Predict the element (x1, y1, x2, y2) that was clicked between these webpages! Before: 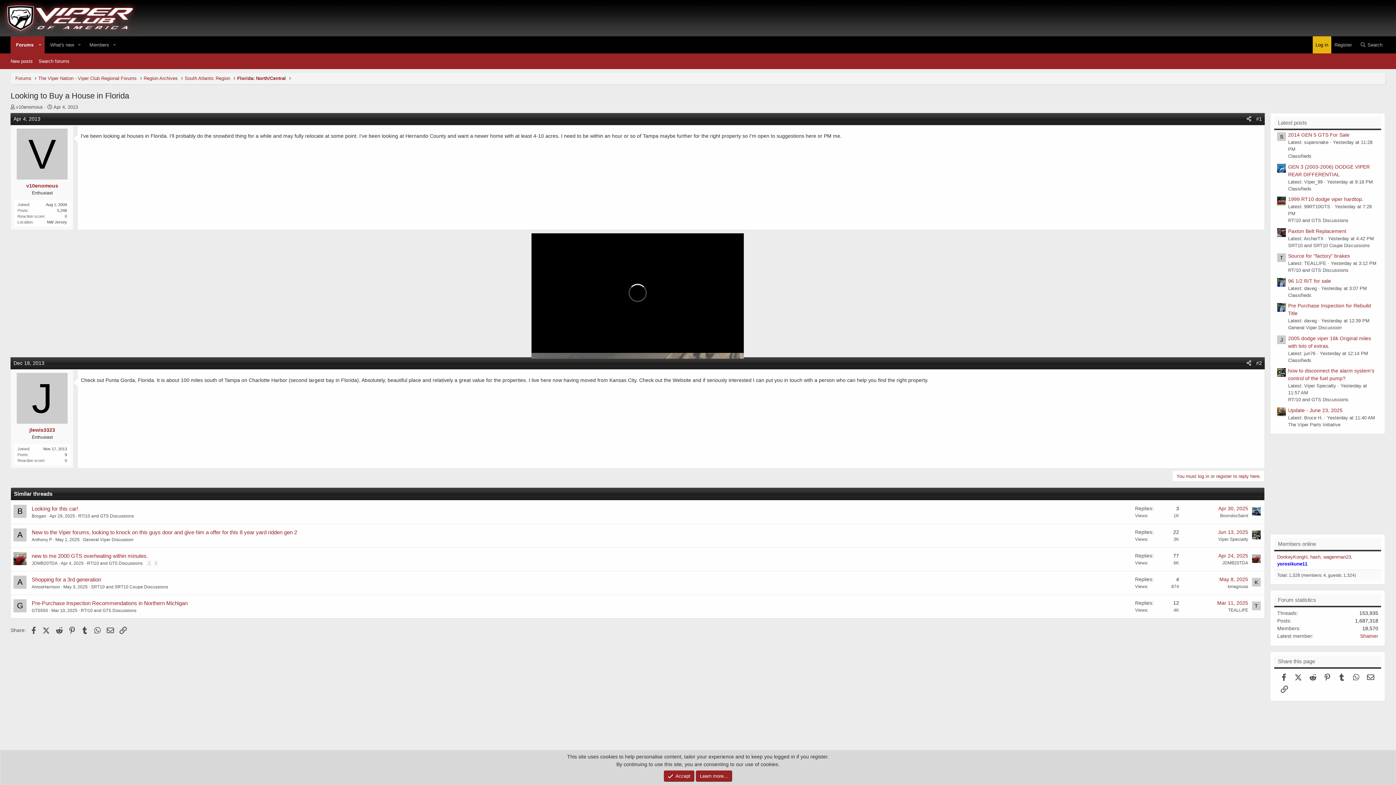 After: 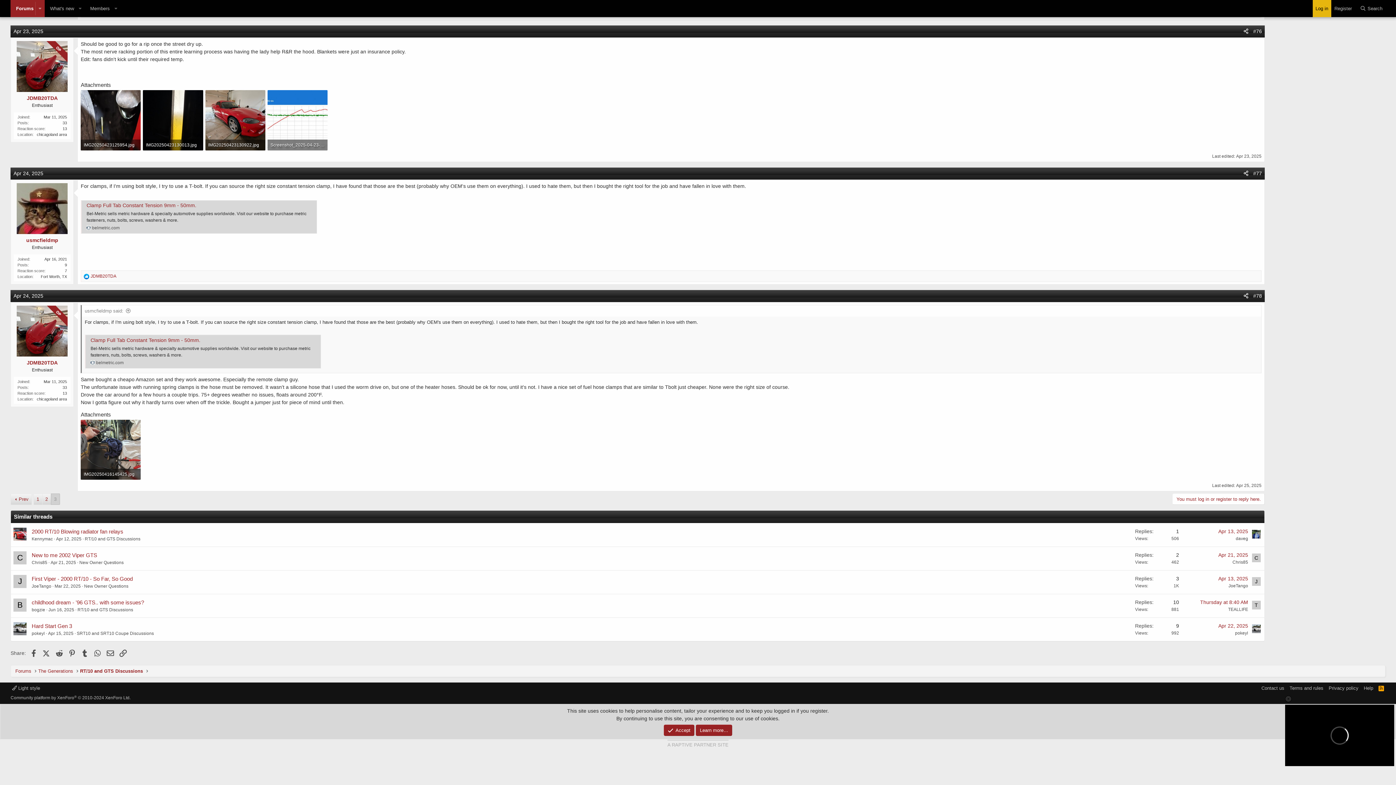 Action: label: Apr 24, 2025 bbox: (1218, 553, 1248, 558)